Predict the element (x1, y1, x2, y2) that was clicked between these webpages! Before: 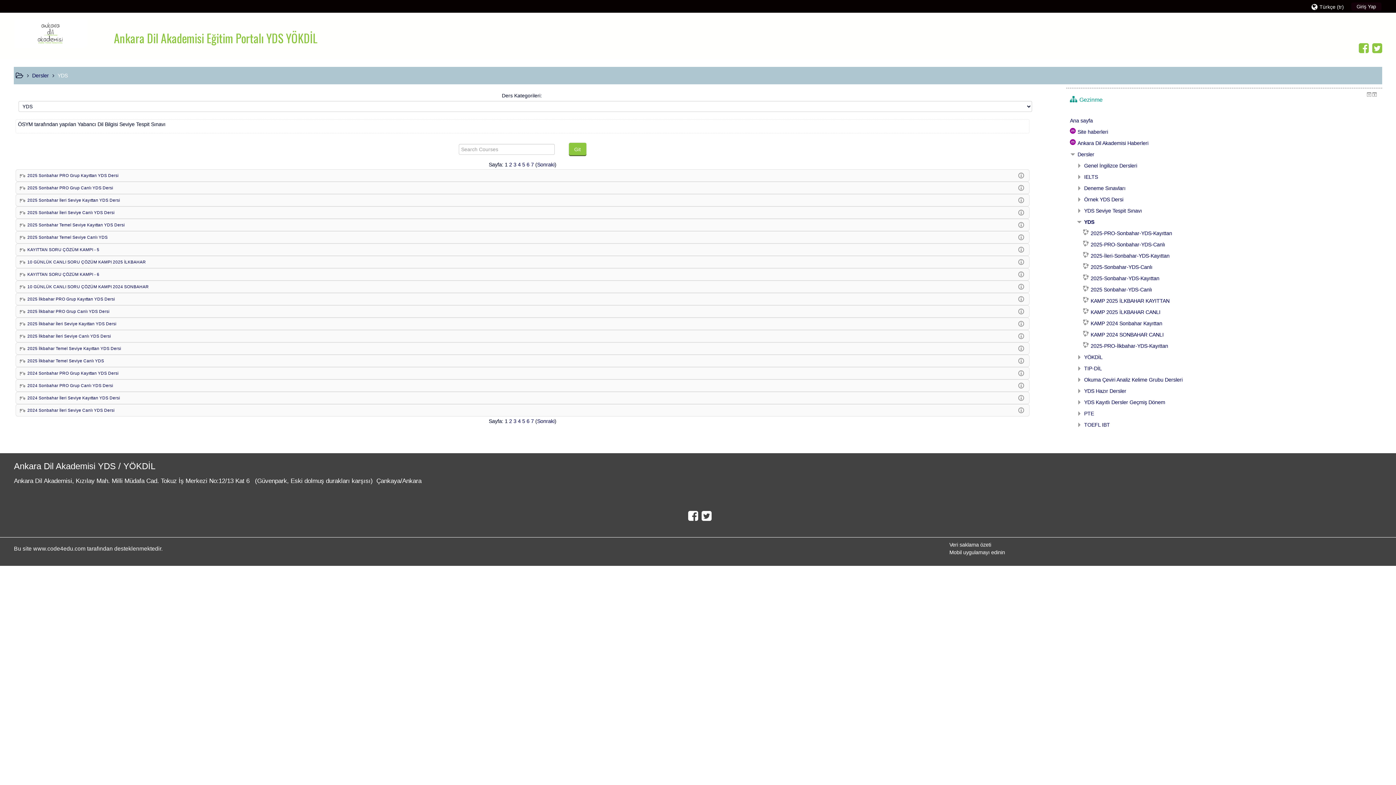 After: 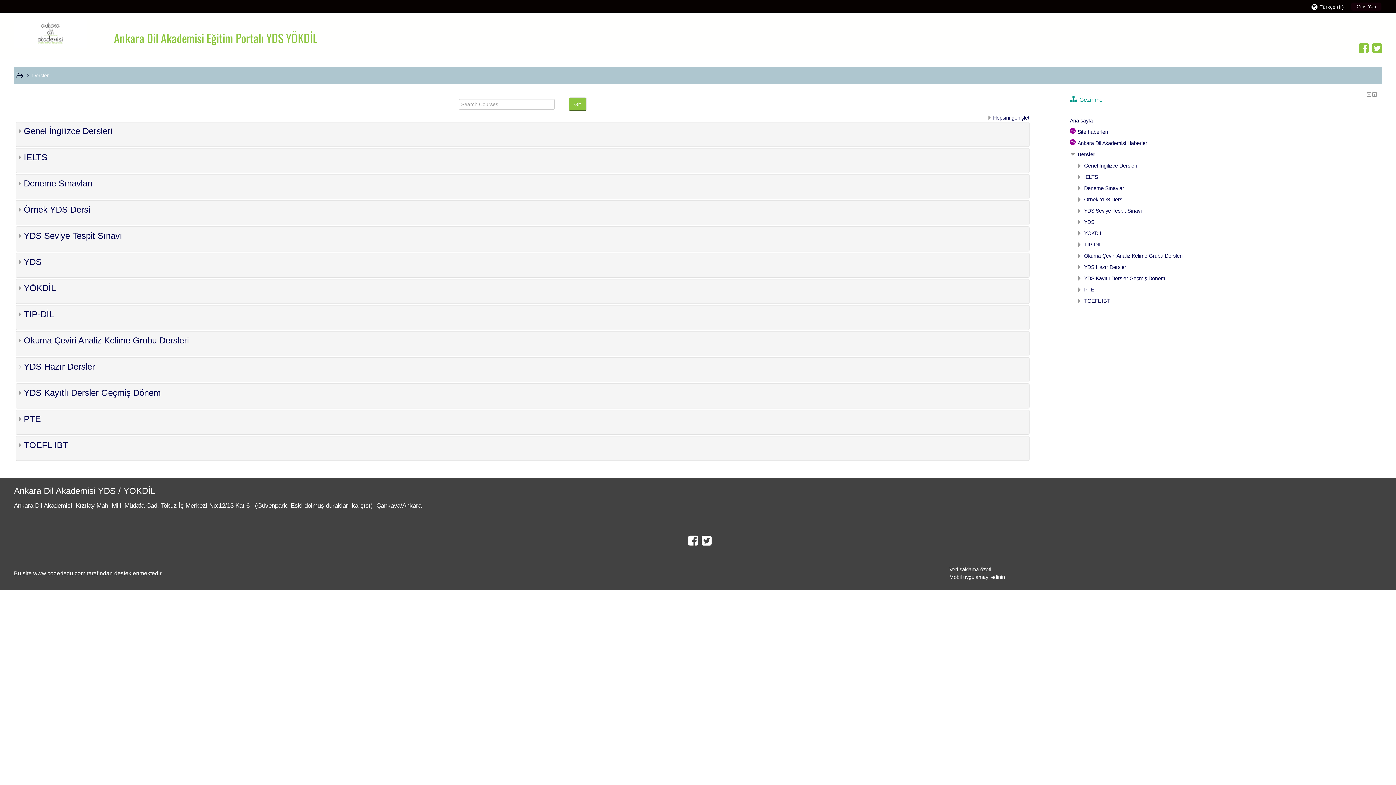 Action: label: Dersler bbox: (1077, 151, 1094, 157)